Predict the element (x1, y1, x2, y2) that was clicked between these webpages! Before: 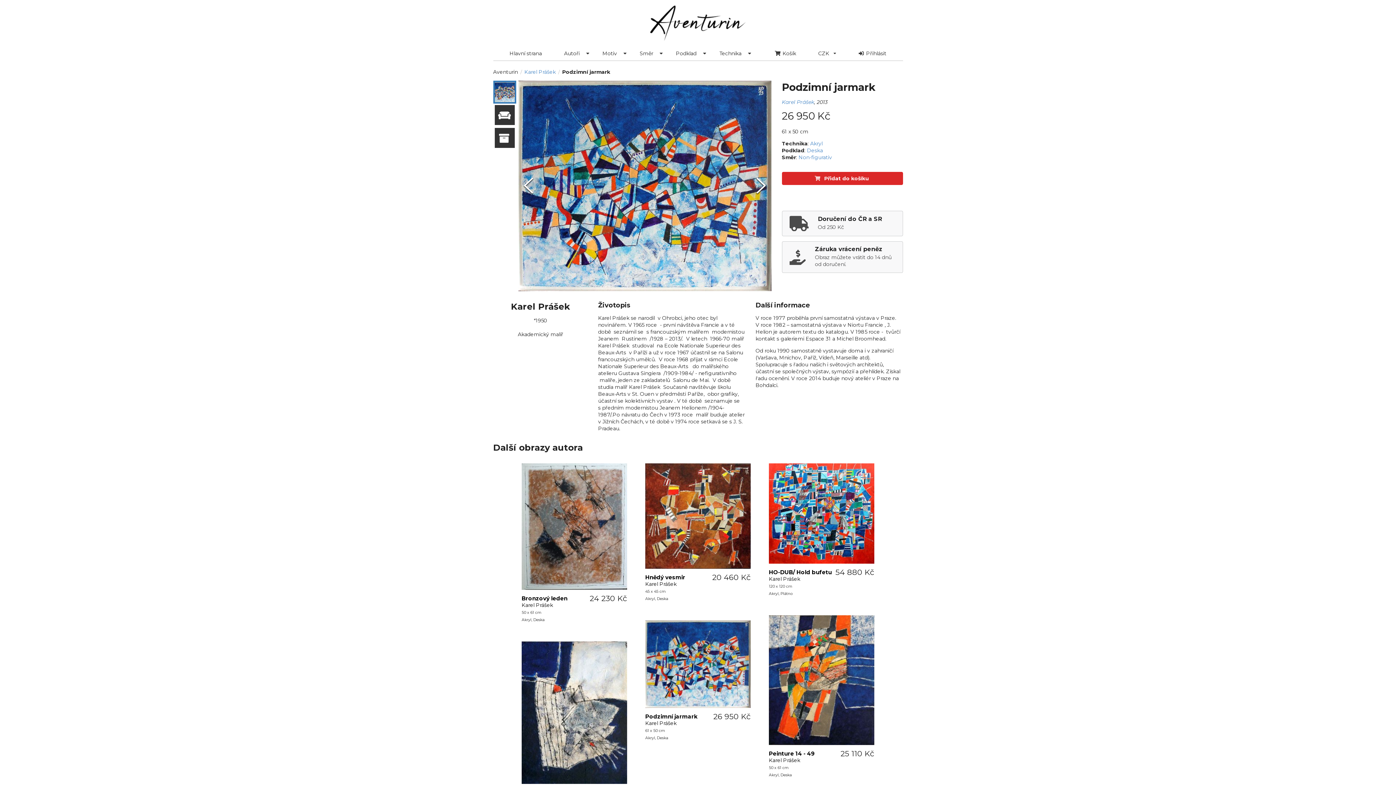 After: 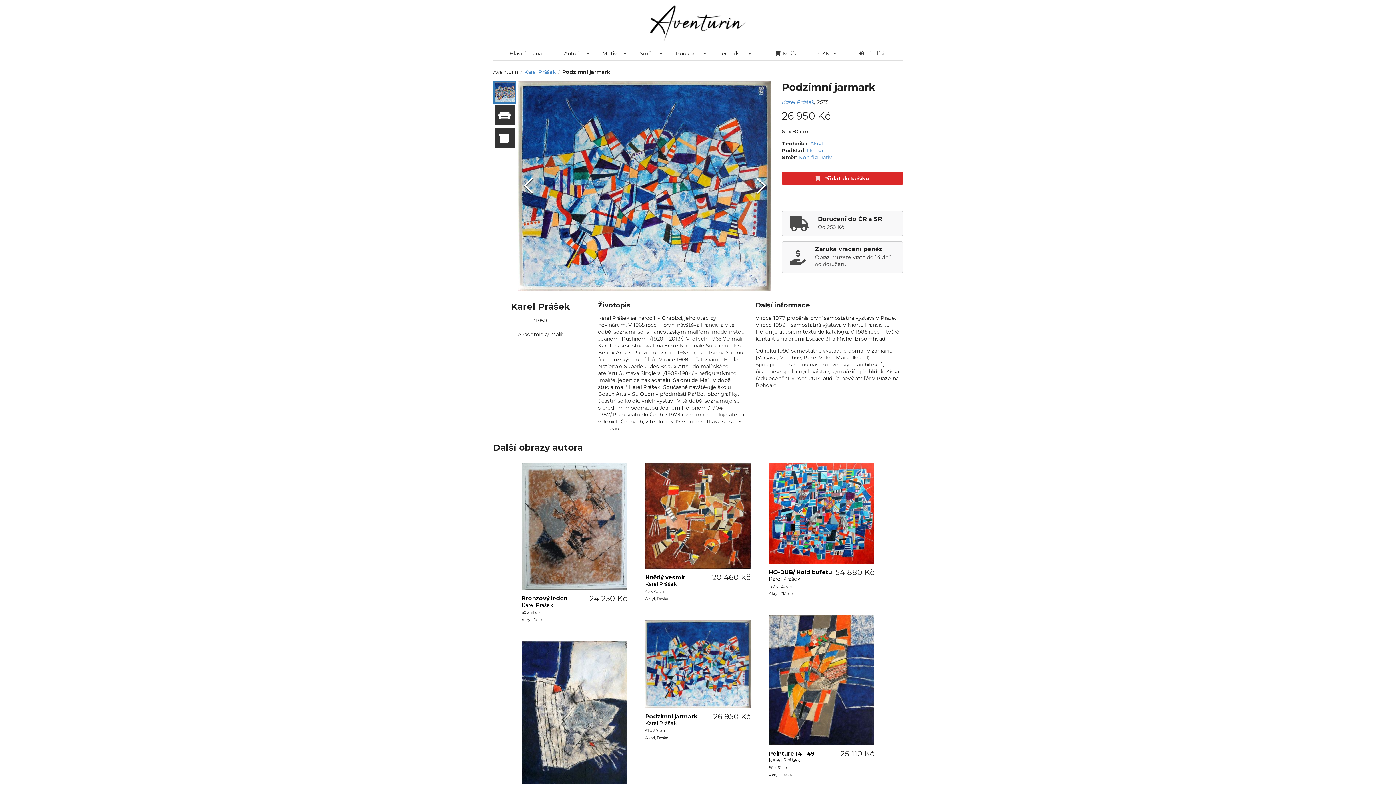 Action: label: Podzimní jarmark bbox: (645, 713, 697, 720)